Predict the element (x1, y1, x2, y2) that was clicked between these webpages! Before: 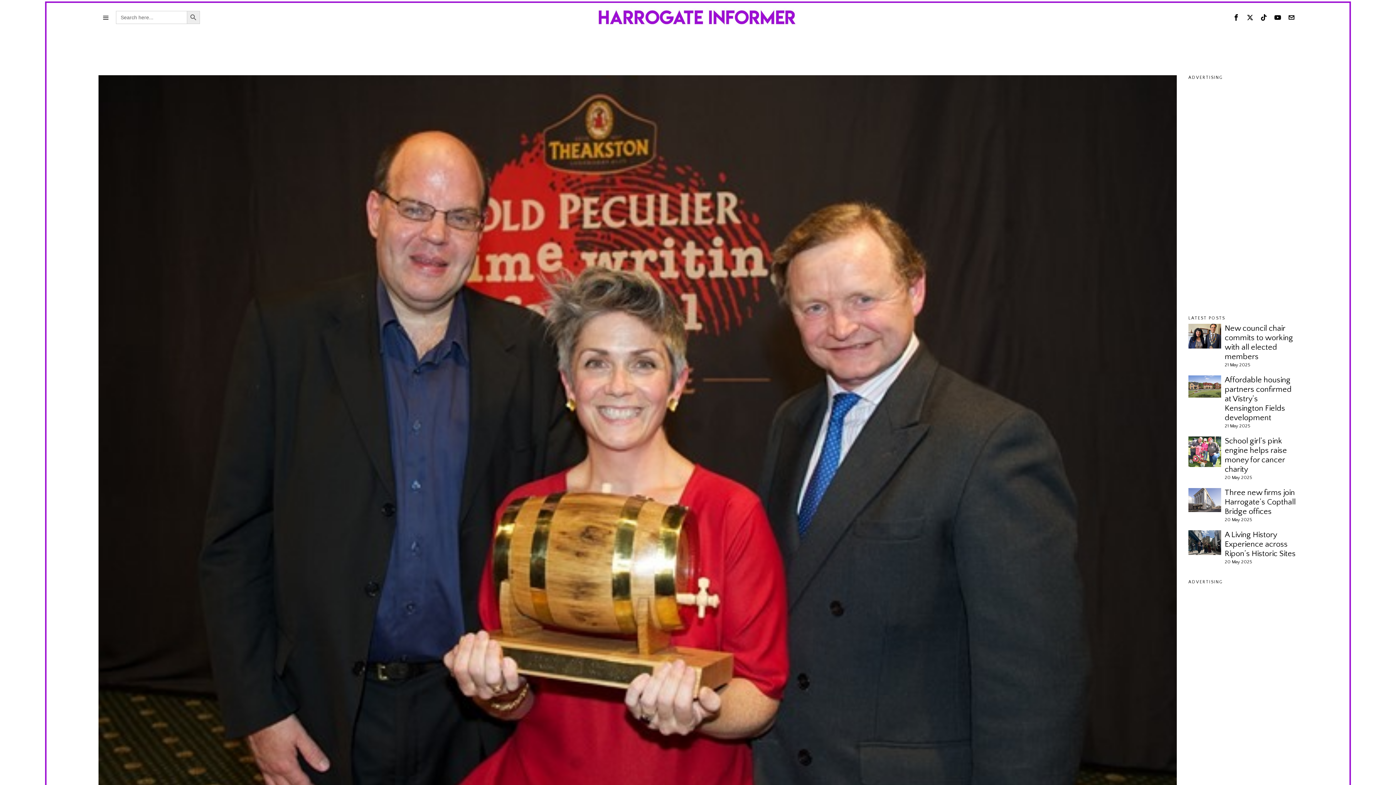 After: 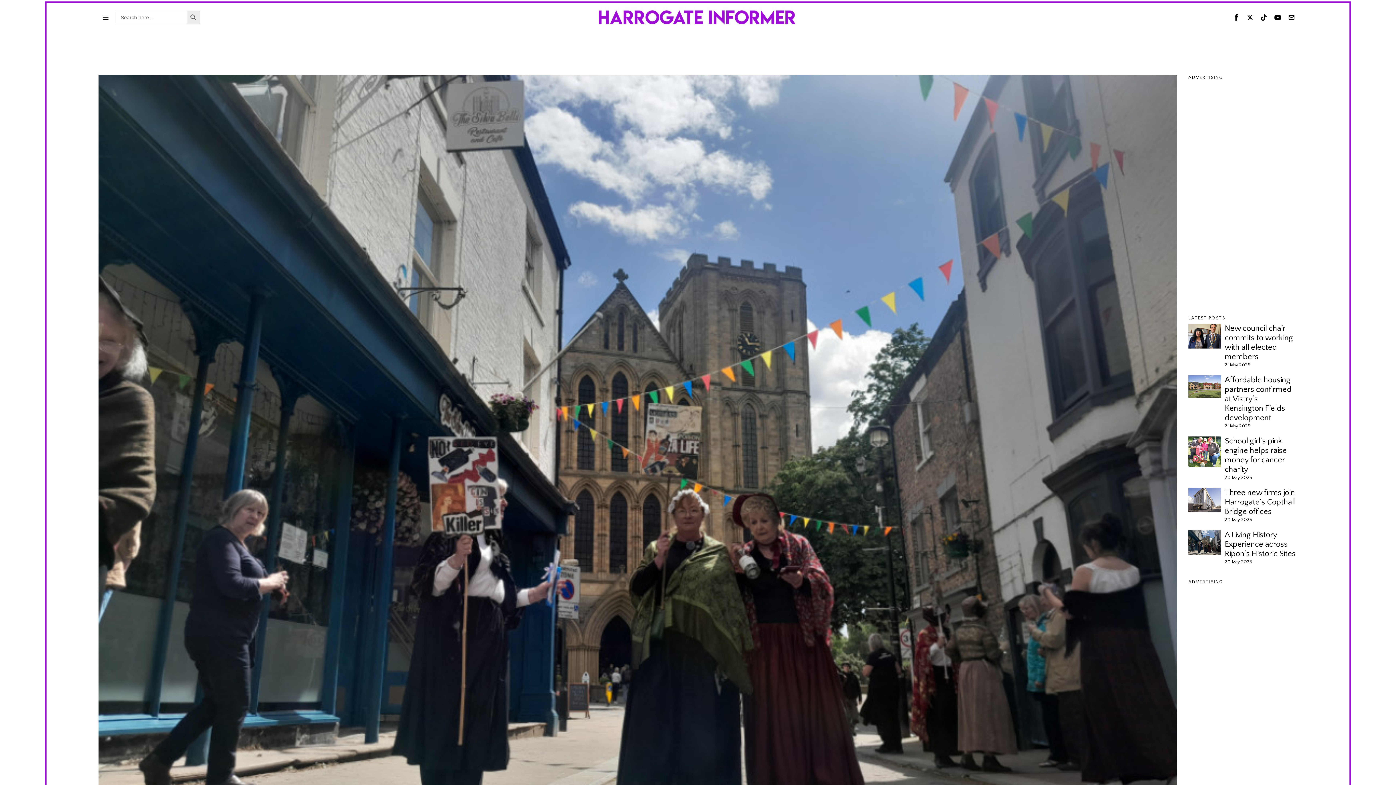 Action: bbox: (1188, 530, 1221, 555)